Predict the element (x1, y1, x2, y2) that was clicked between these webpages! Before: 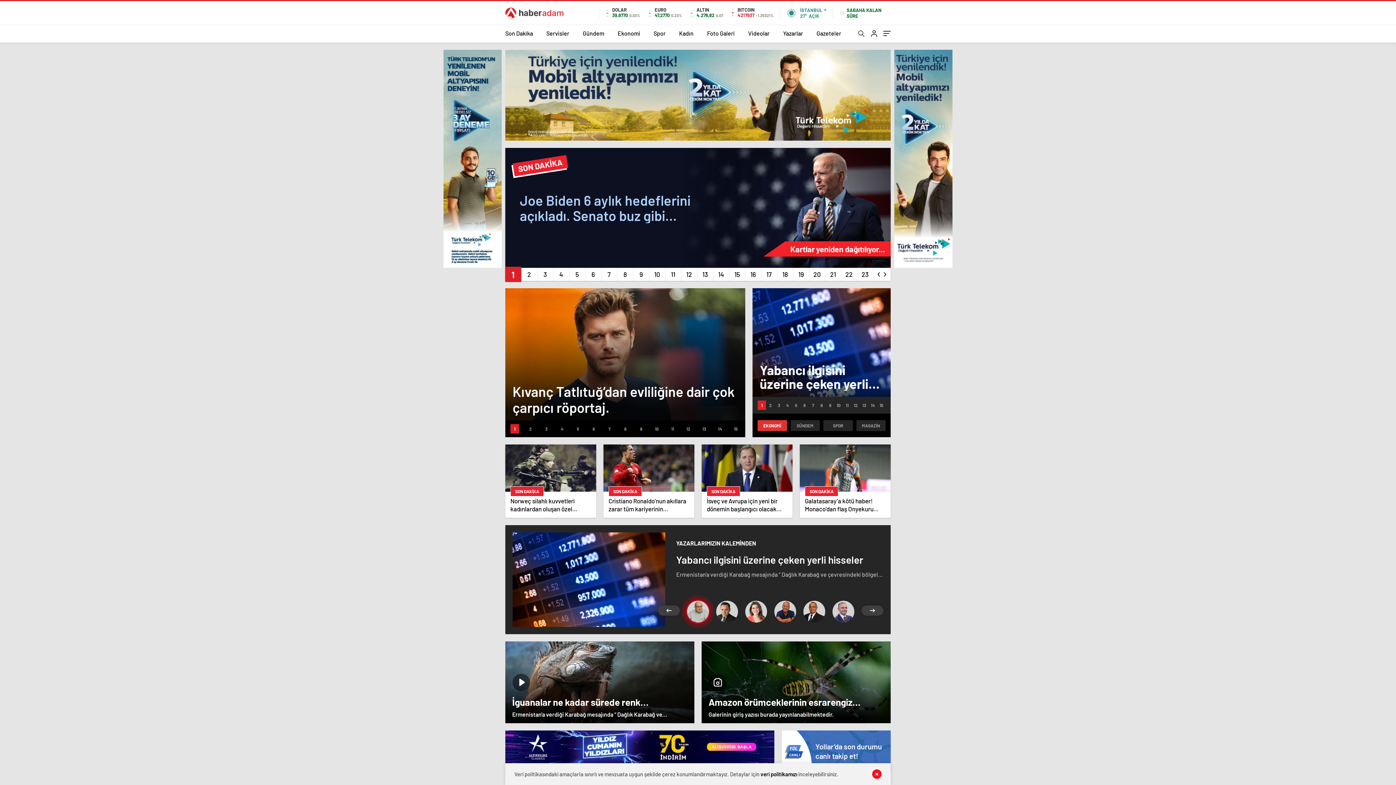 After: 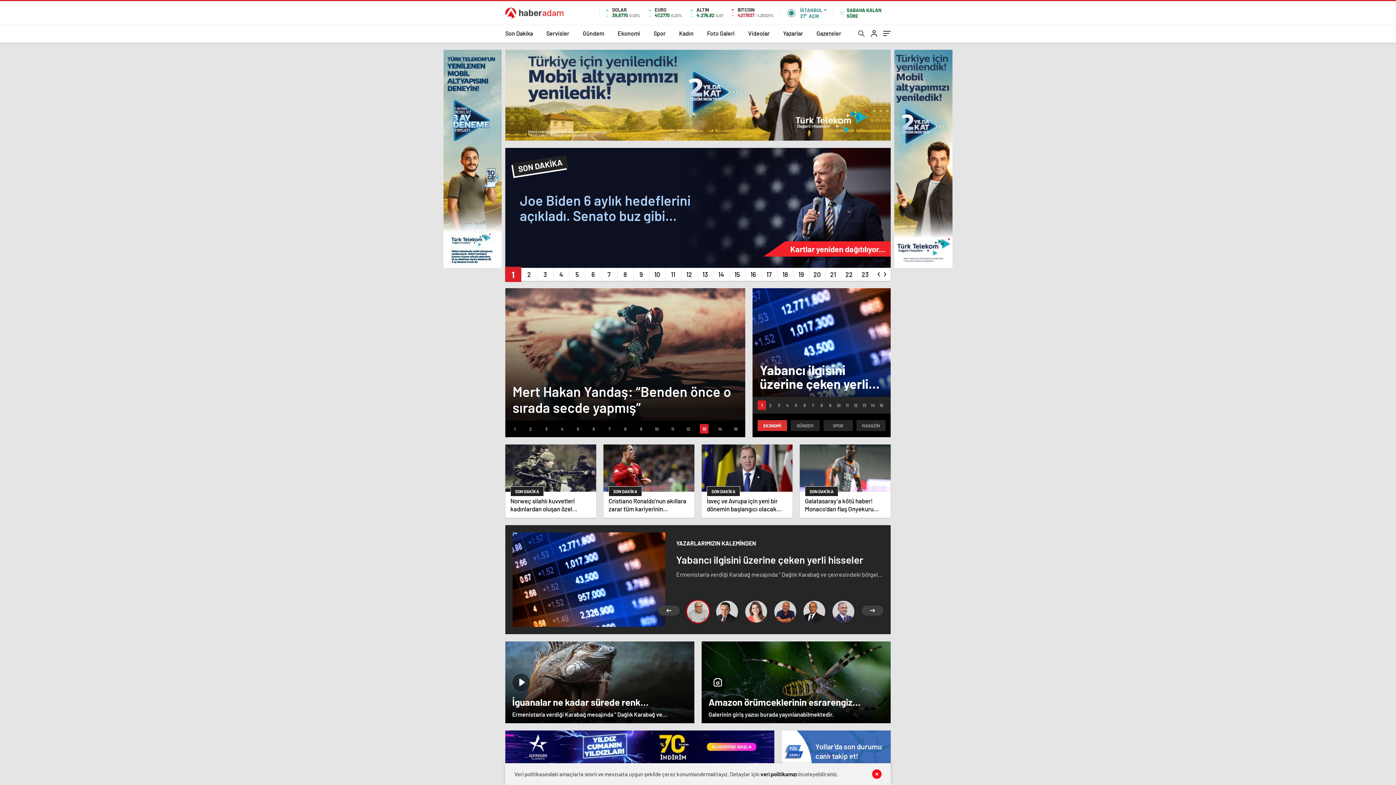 Action: bbox: (700, 424, 708, 433)